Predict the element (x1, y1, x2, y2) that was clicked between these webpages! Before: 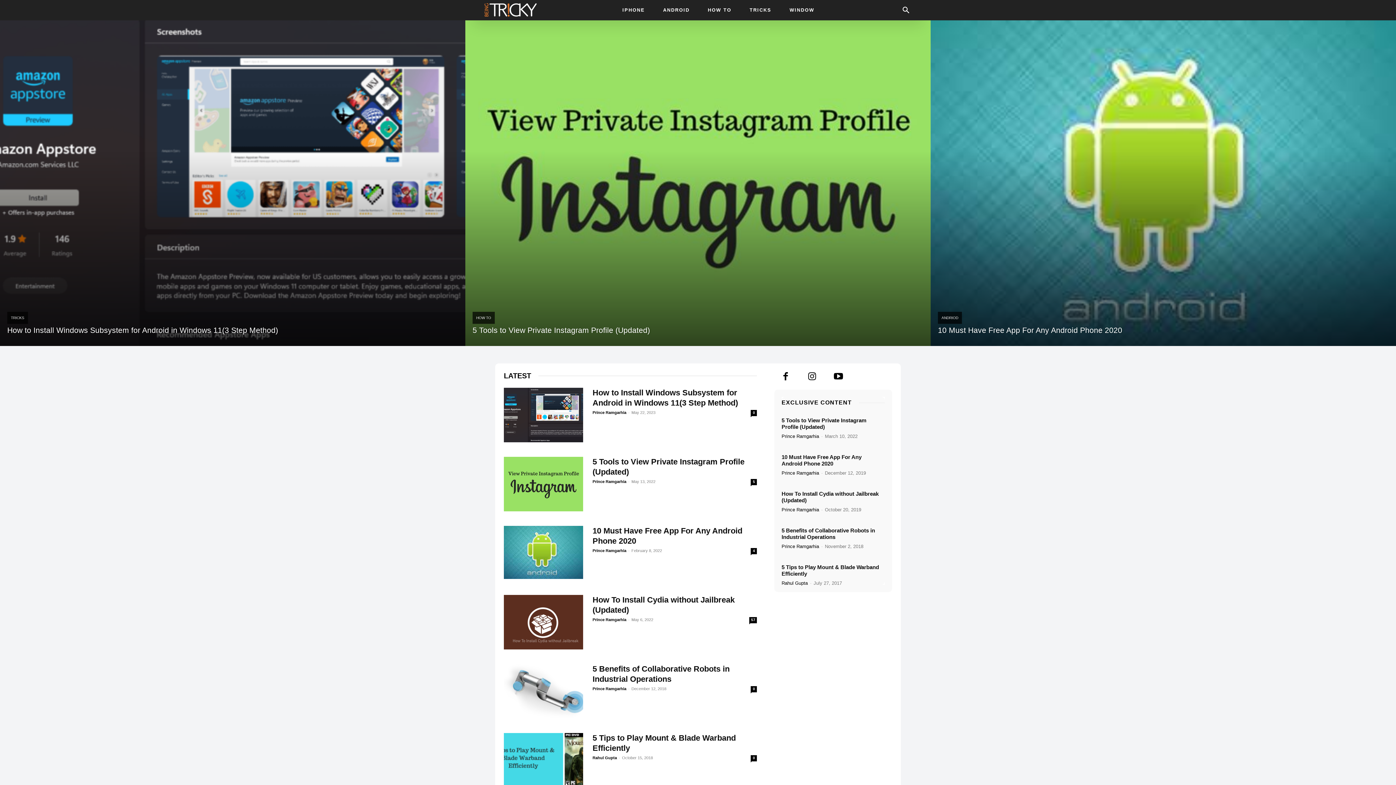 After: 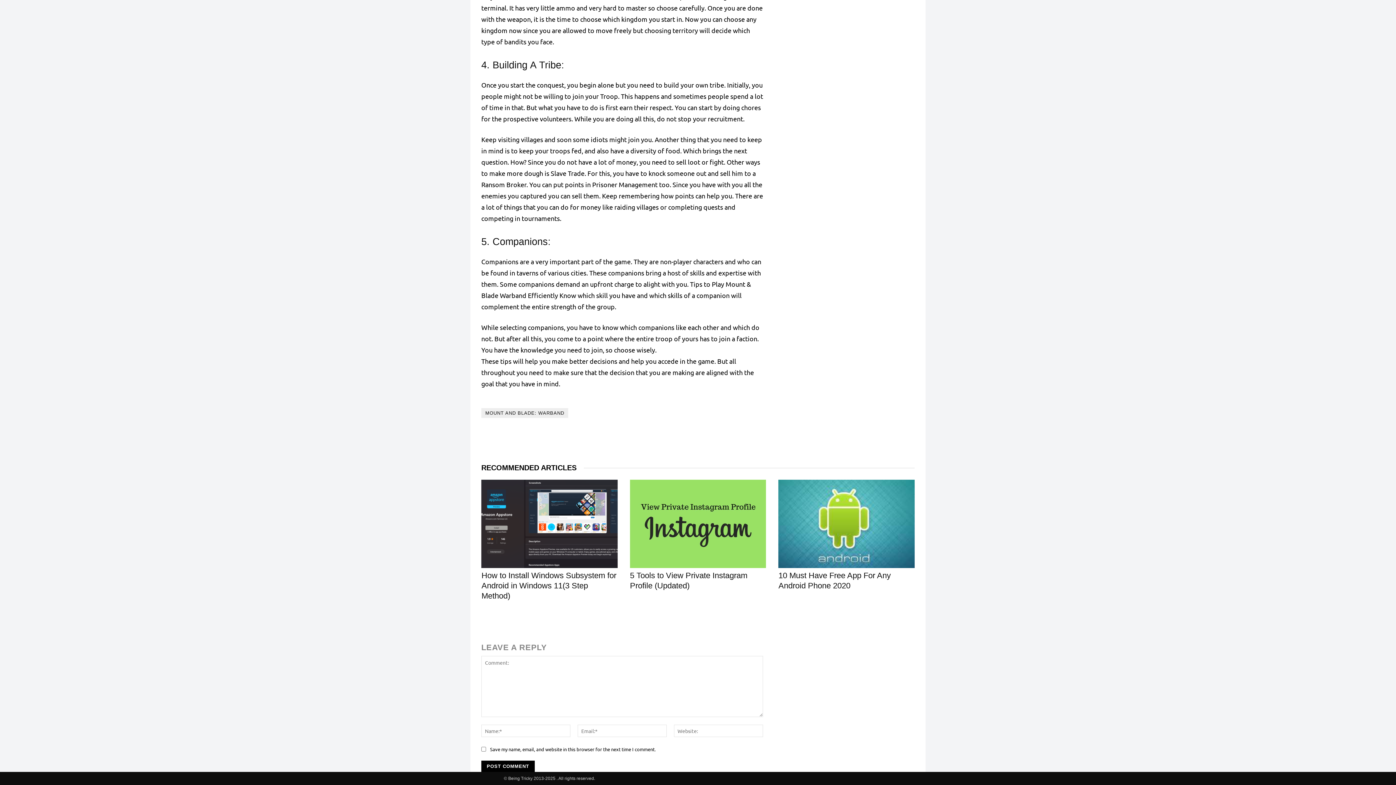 Action: bbox: (750, 755, 757, 761) label: 0